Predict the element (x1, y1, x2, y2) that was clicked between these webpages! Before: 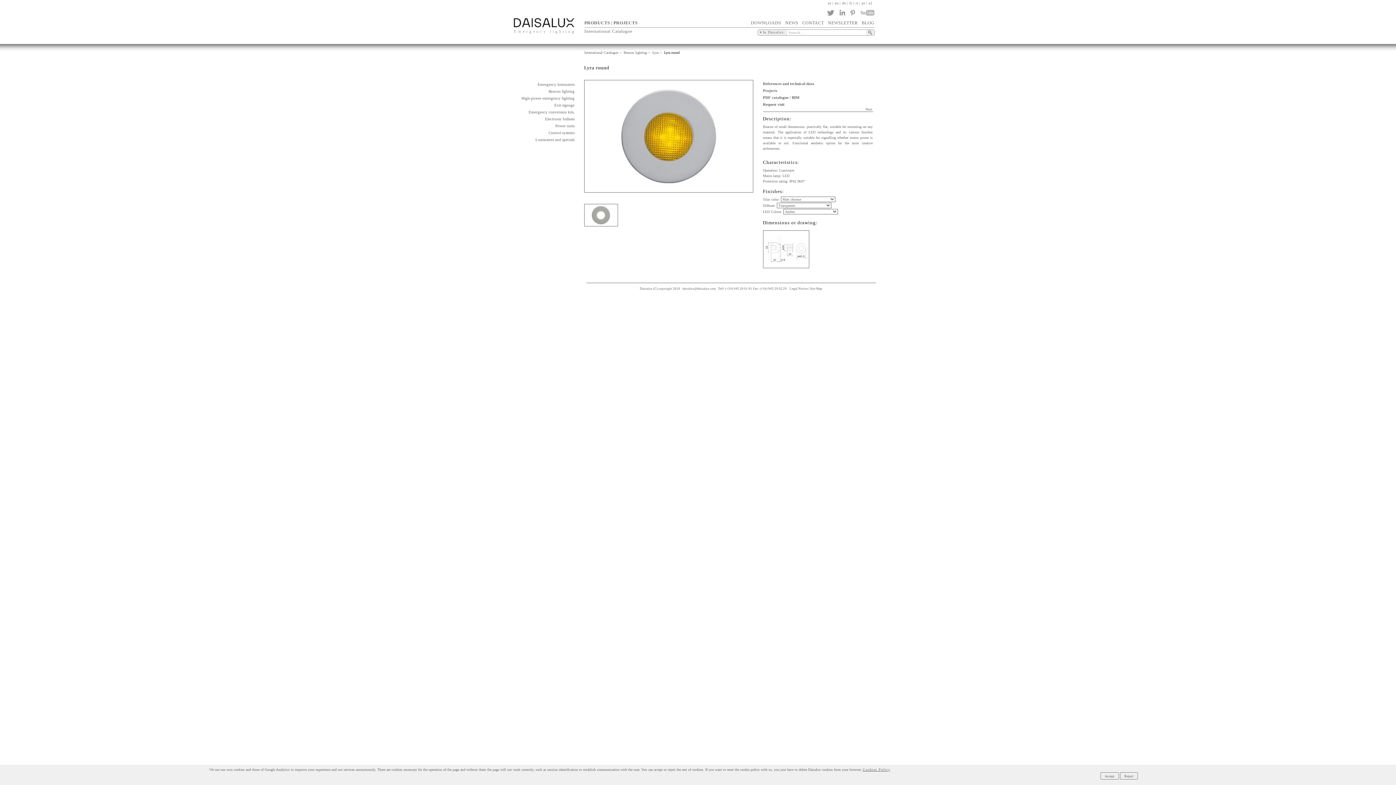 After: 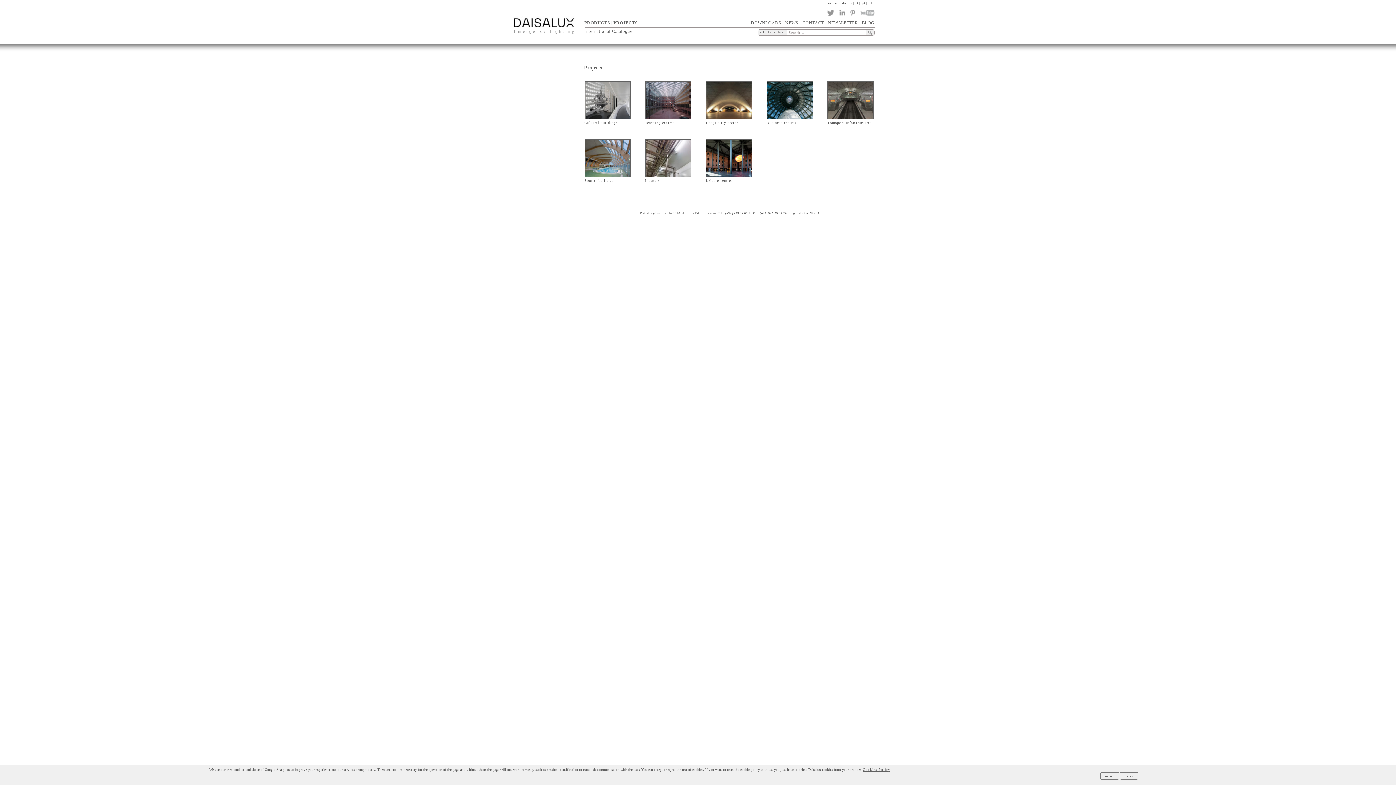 Action: bbox: (613, 20, 638, 26) label: PROJECTS